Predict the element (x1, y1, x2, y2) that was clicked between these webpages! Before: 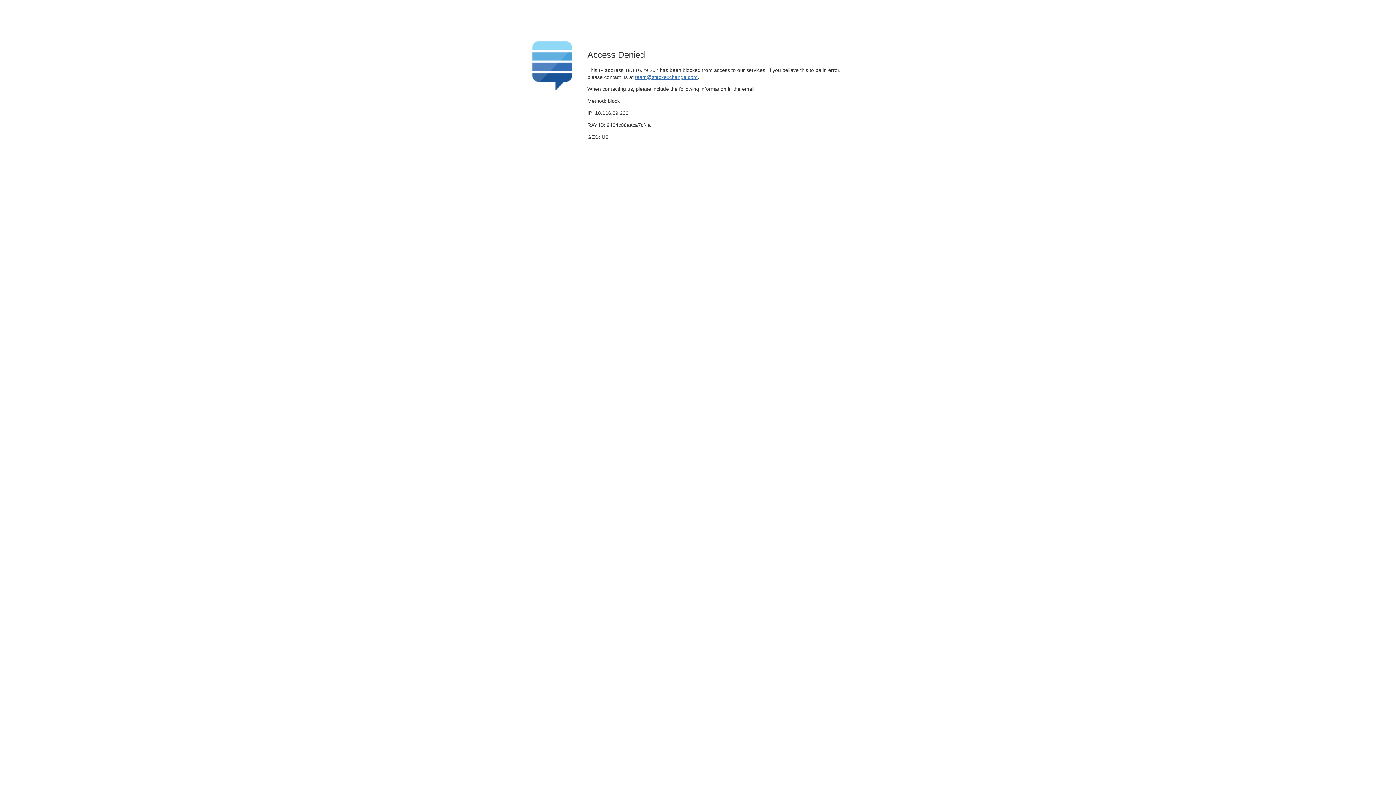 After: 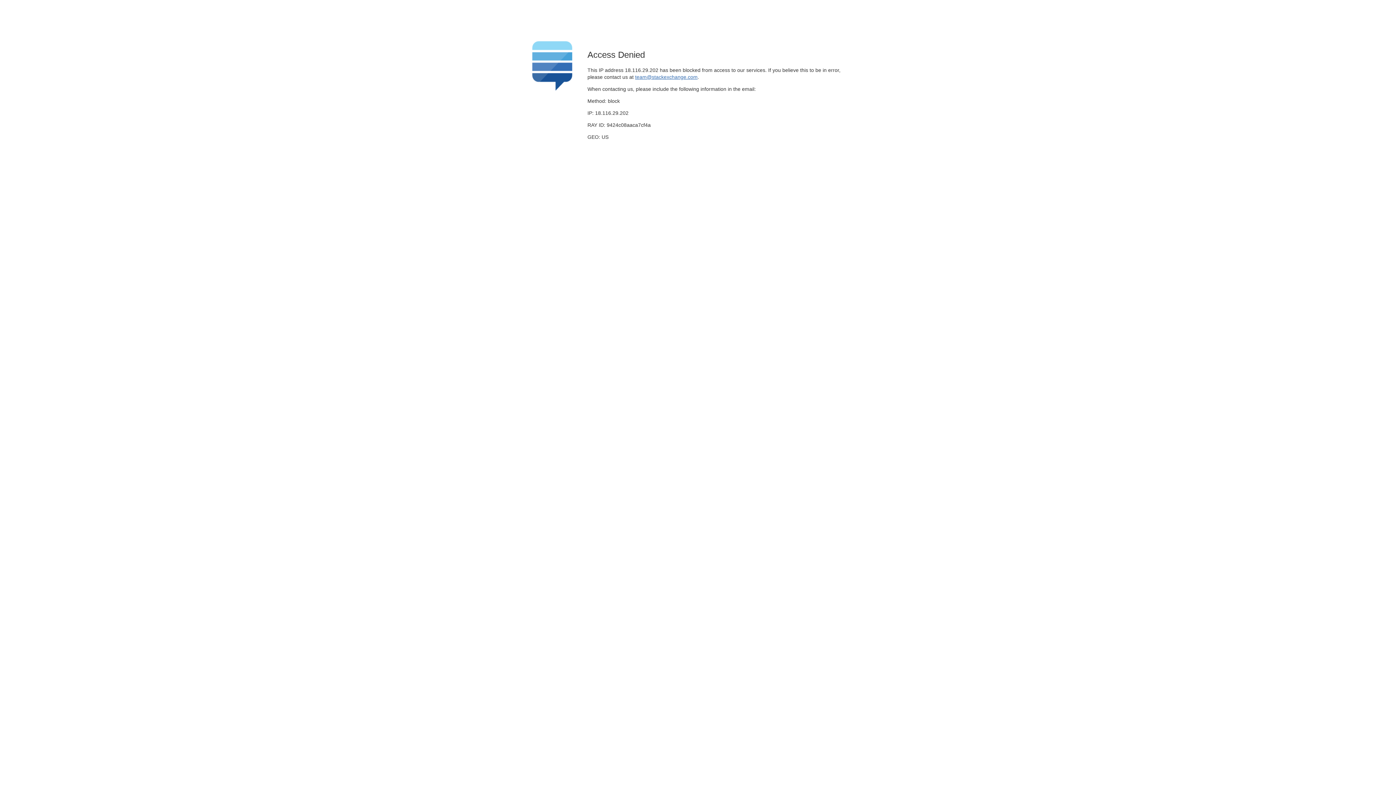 Action: label: team@stackexchange.com bbox: (635, 74, 697, 79)